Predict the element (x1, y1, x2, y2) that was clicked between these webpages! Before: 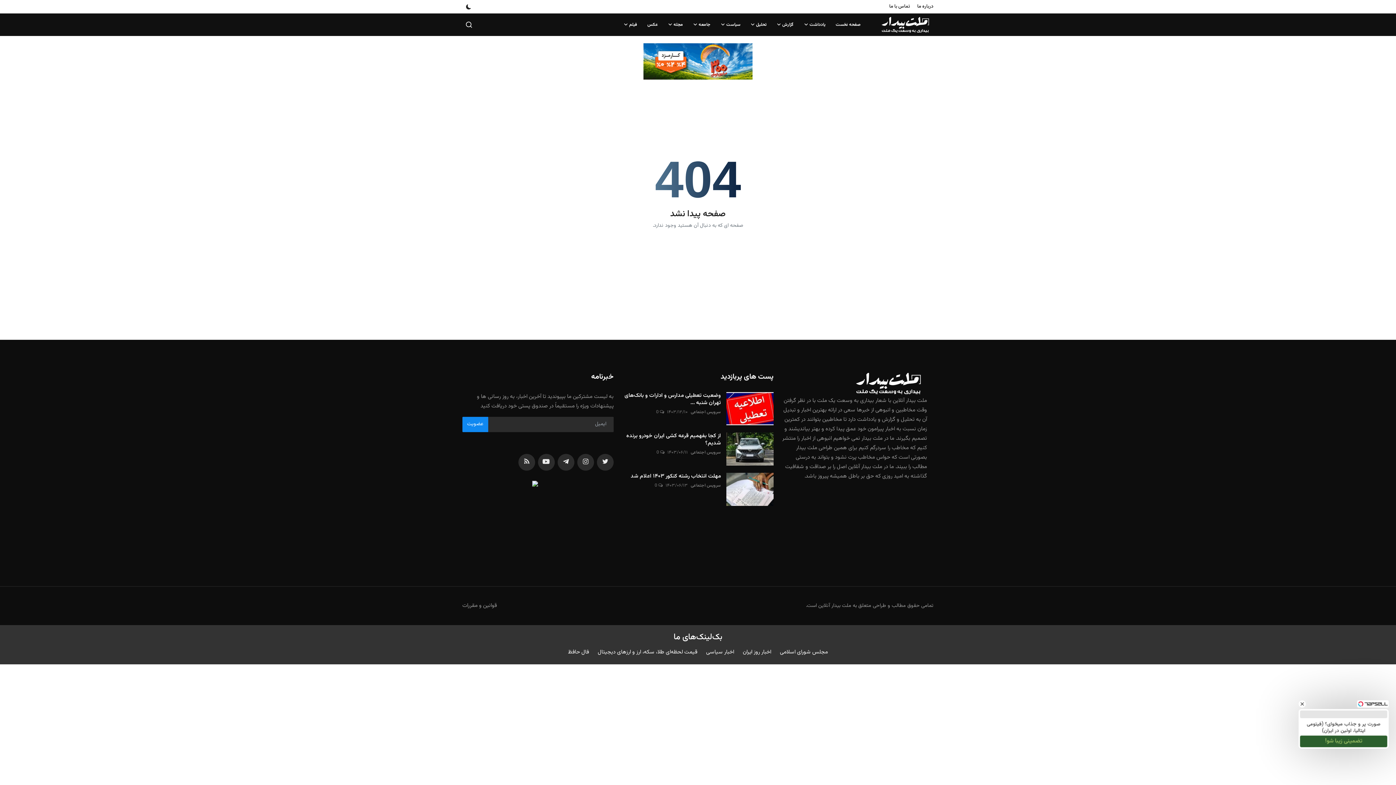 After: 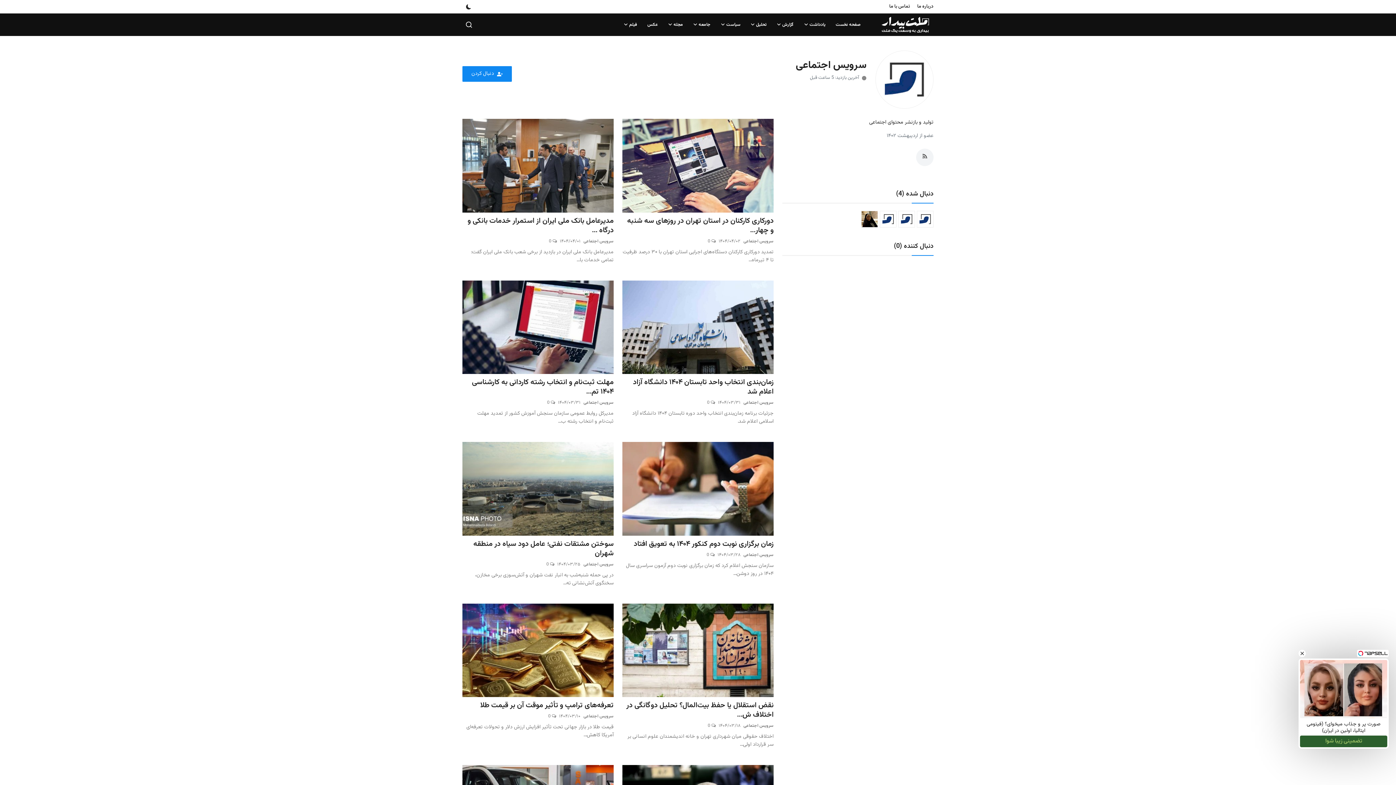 Action: label: سرویس اجتماعی bbox: (690, 481, 721, 490)